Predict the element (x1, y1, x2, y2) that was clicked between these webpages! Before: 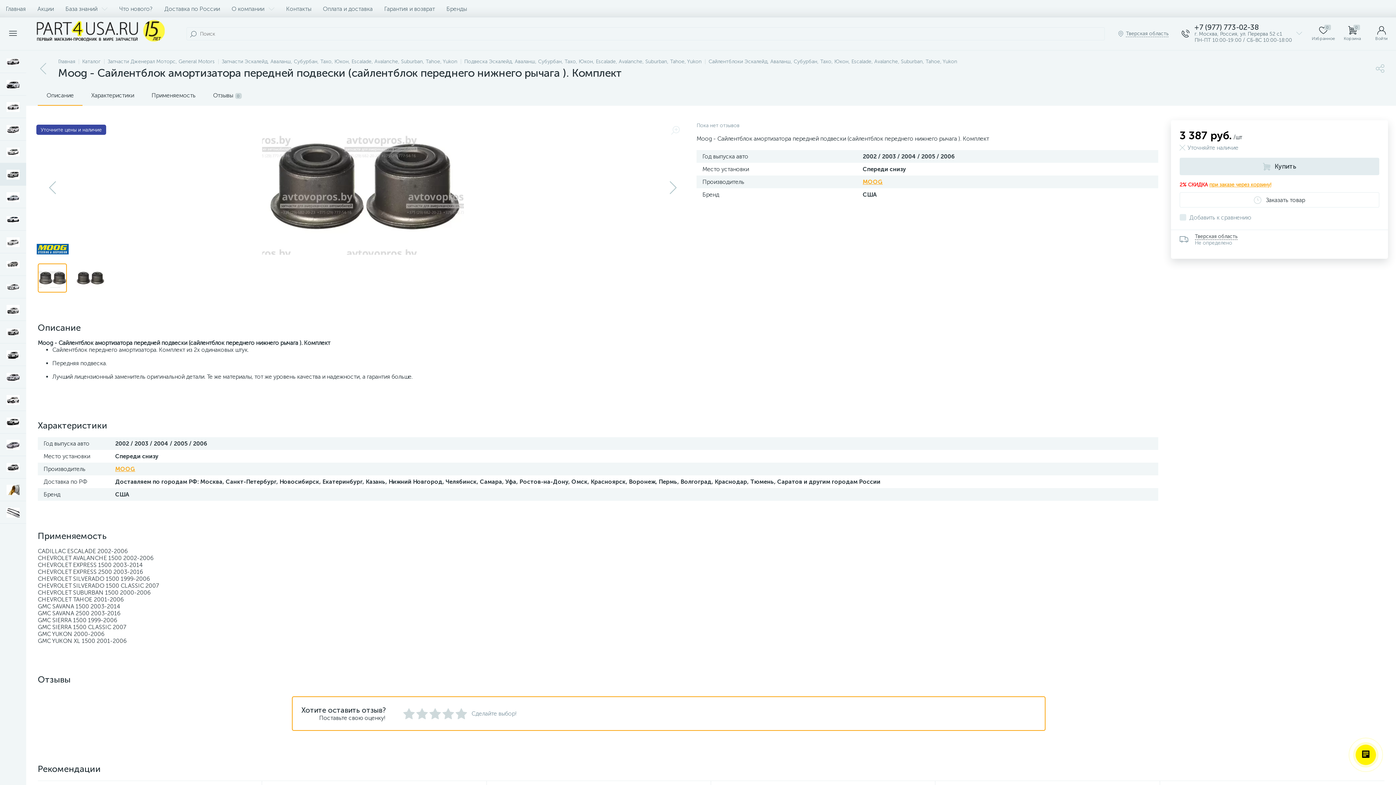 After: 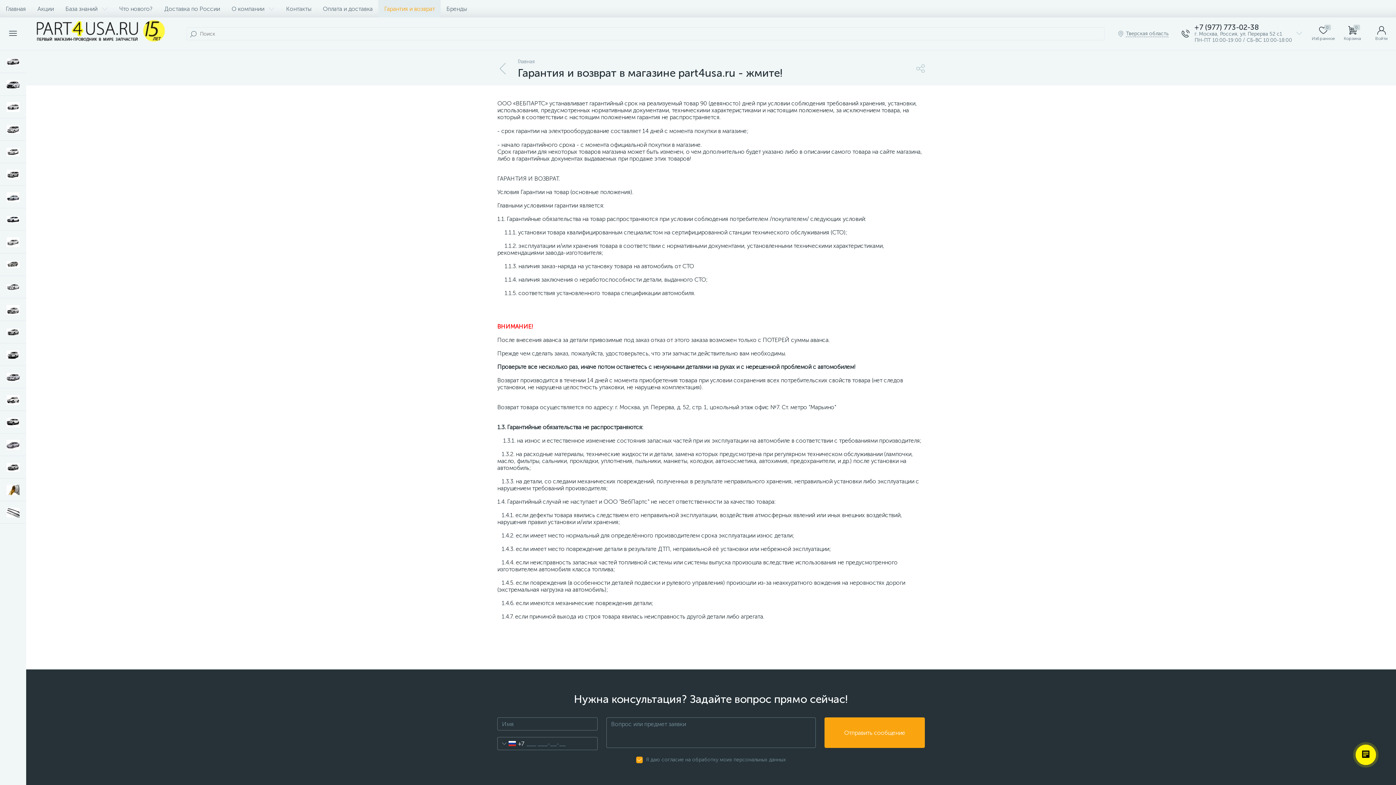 Action: label: Гарантия и возврат bbox: (378, 0, 440, 17)